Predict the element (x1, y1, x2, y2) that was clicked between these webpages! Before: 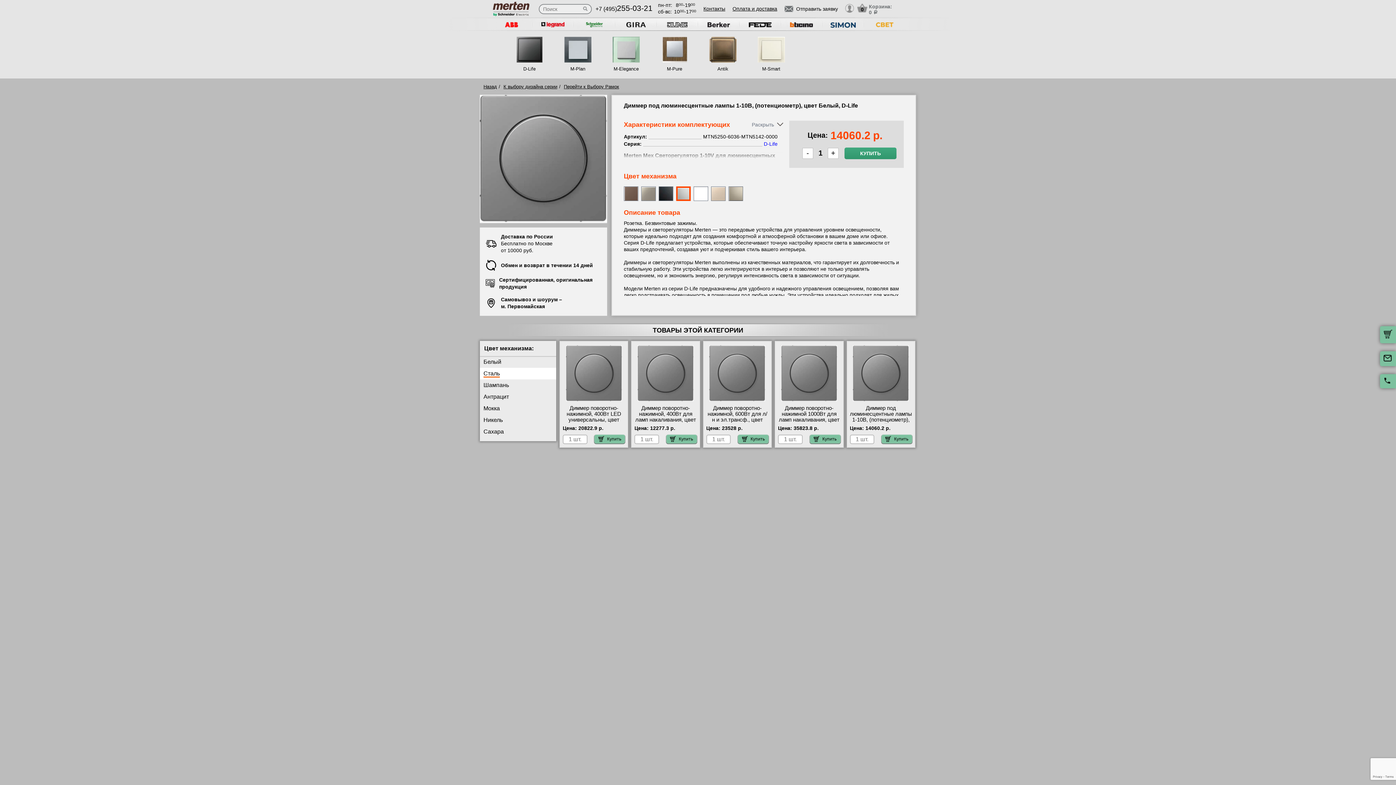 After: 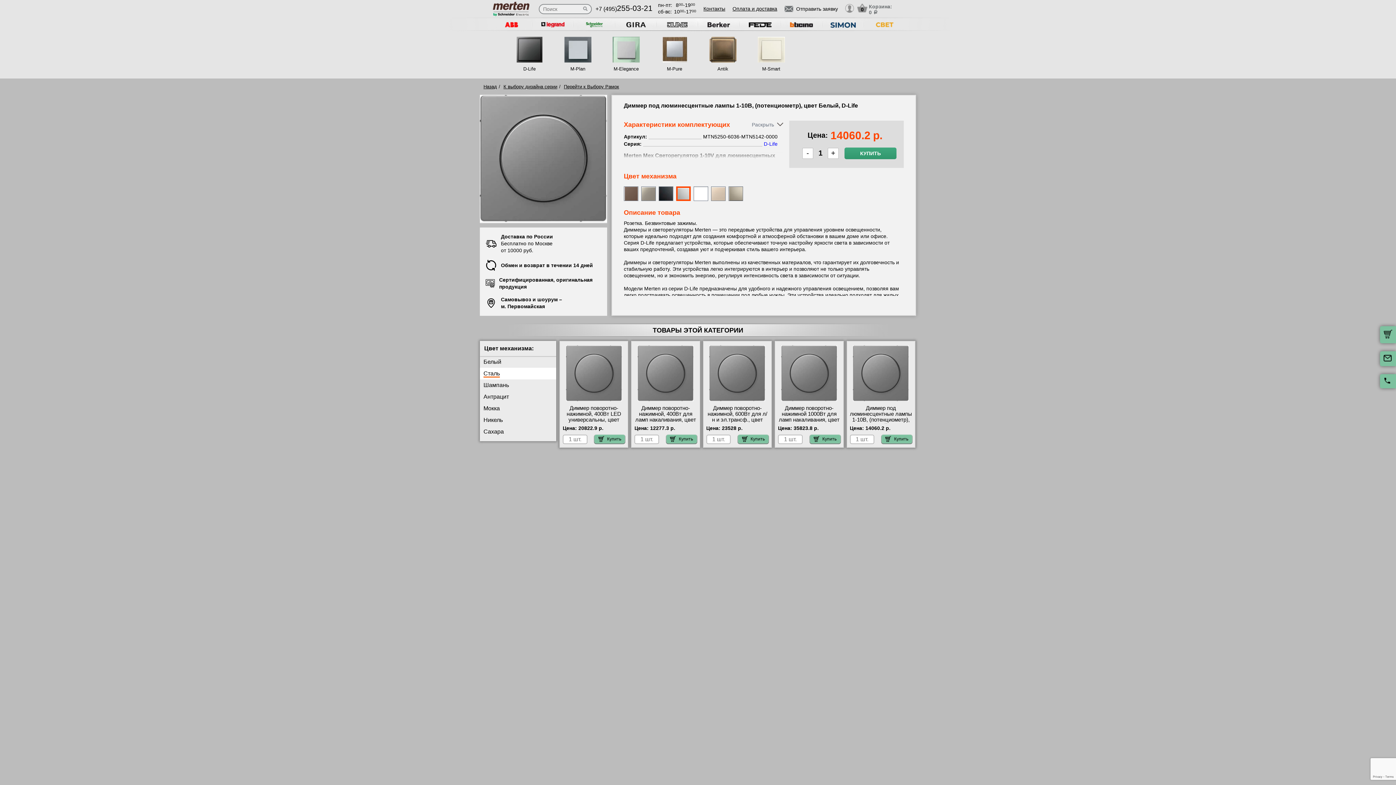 Action: bbox: (1380, 374, 1396, 388)